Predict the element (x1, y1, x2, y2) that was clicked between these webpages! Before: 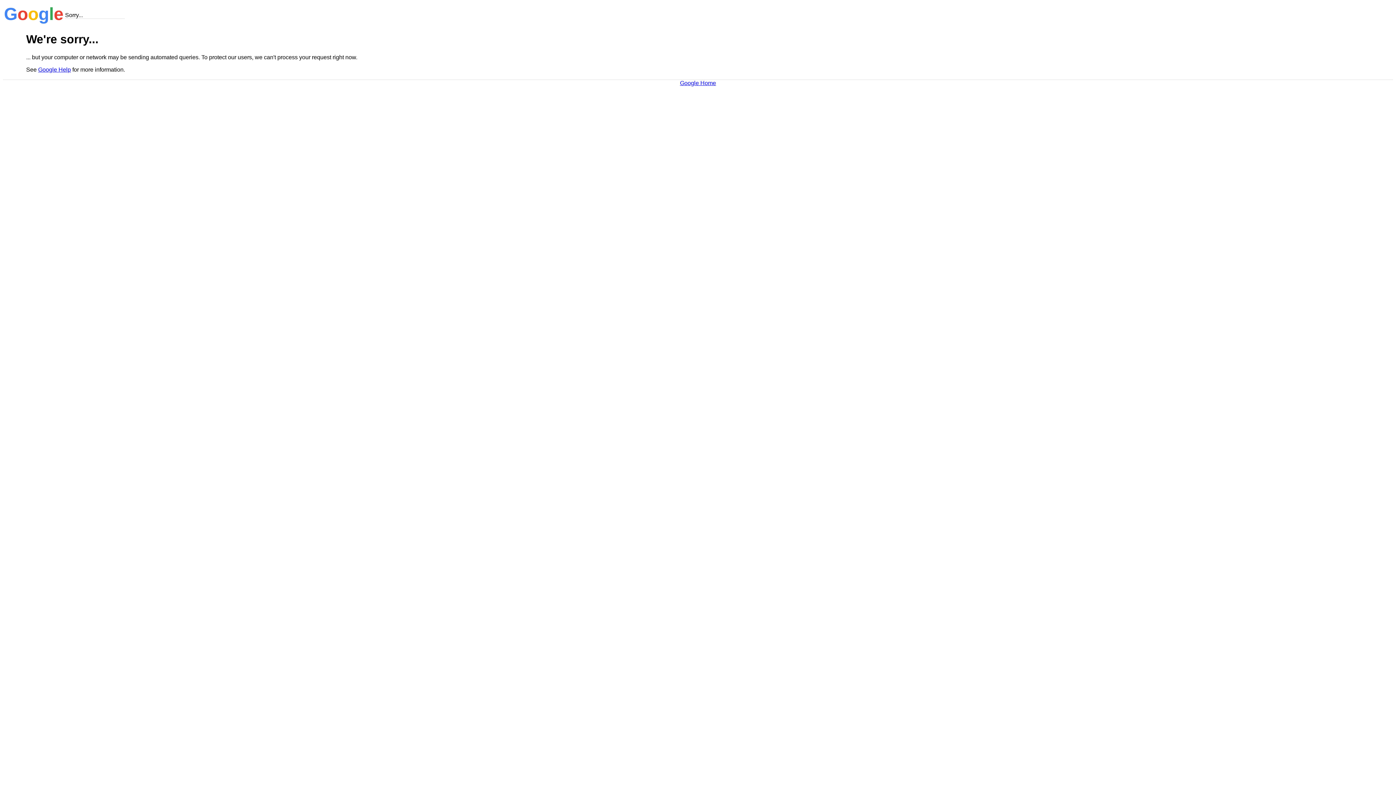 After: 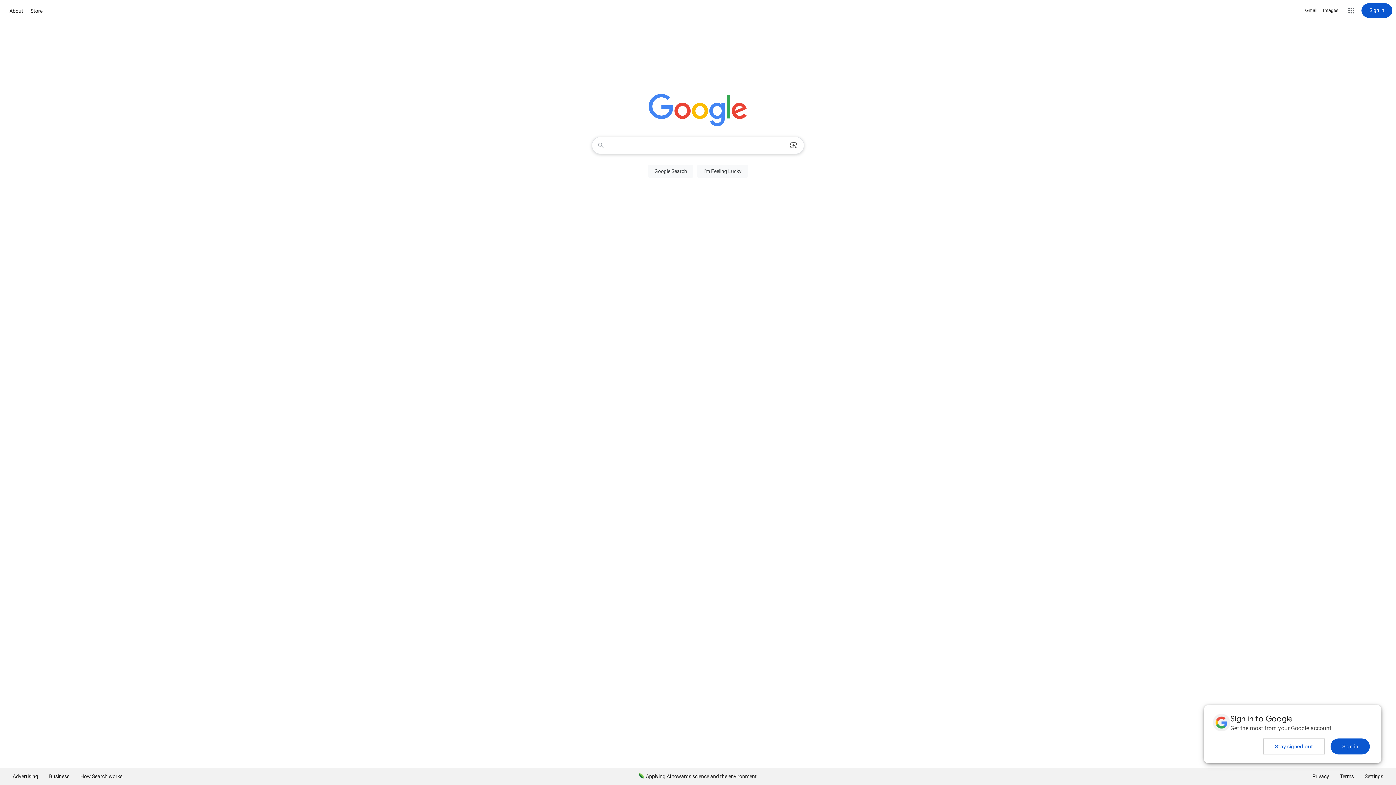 Action: bbox: (680, 79, 716, 86) label: Google Home